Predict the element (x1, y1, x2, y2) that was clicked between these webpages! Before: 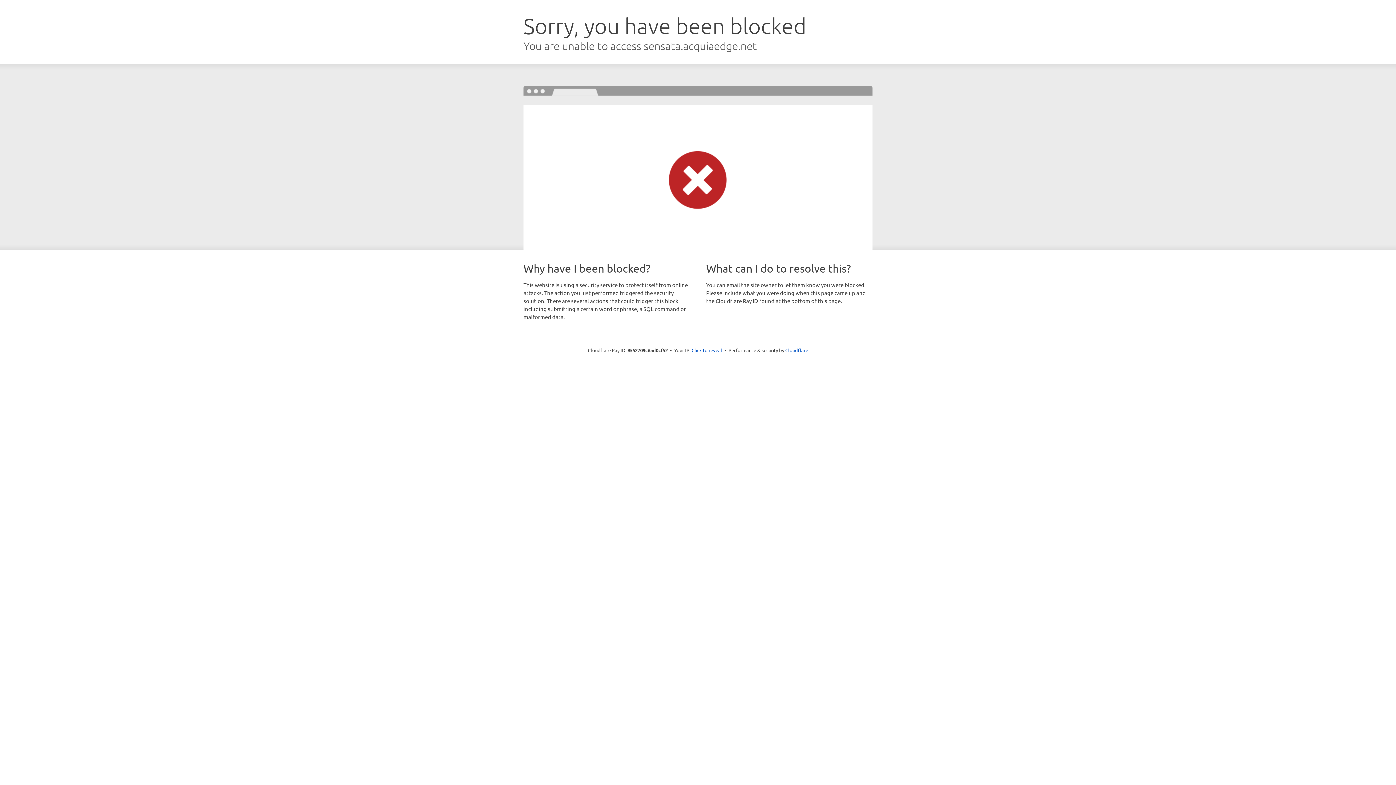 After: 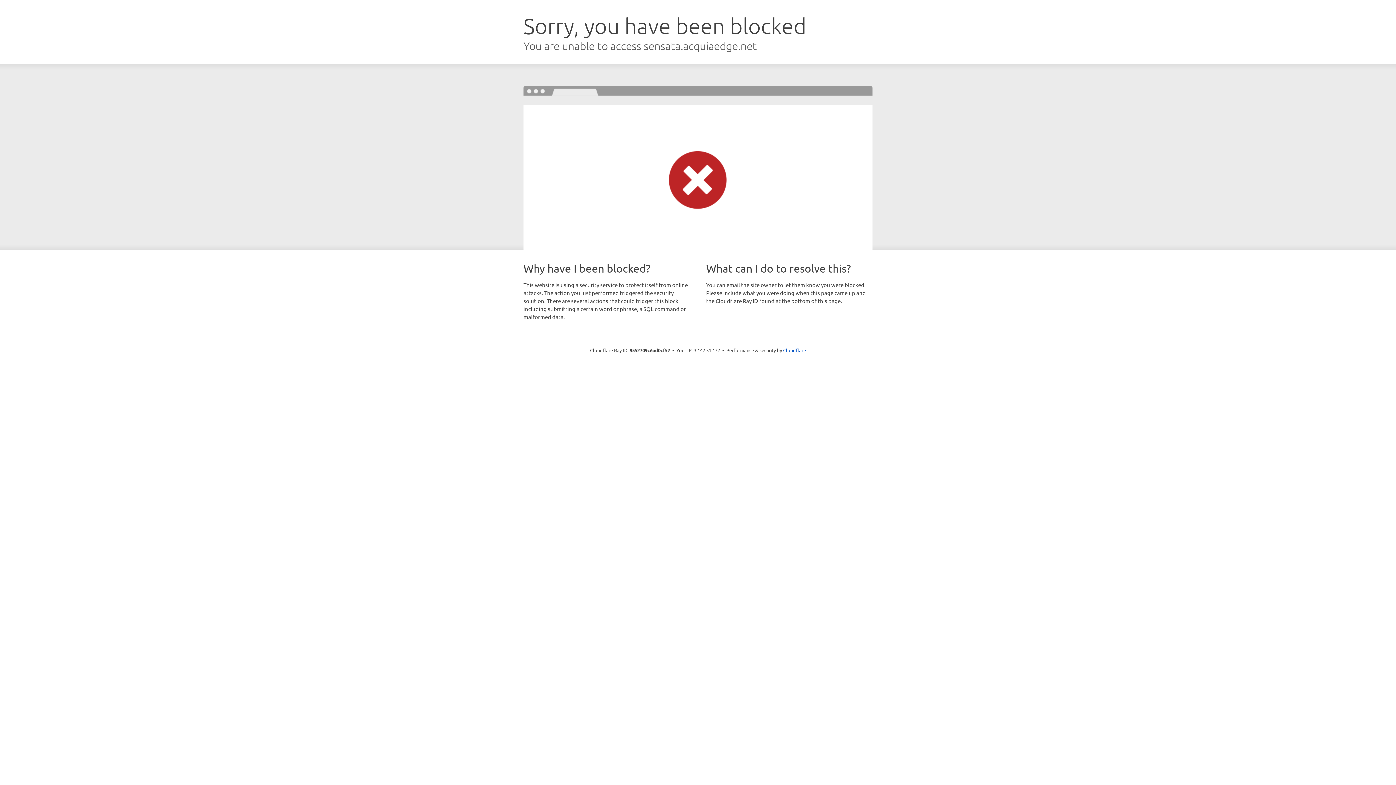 Action: bbox: (691, 346, 722, 353) label: Click to reveal